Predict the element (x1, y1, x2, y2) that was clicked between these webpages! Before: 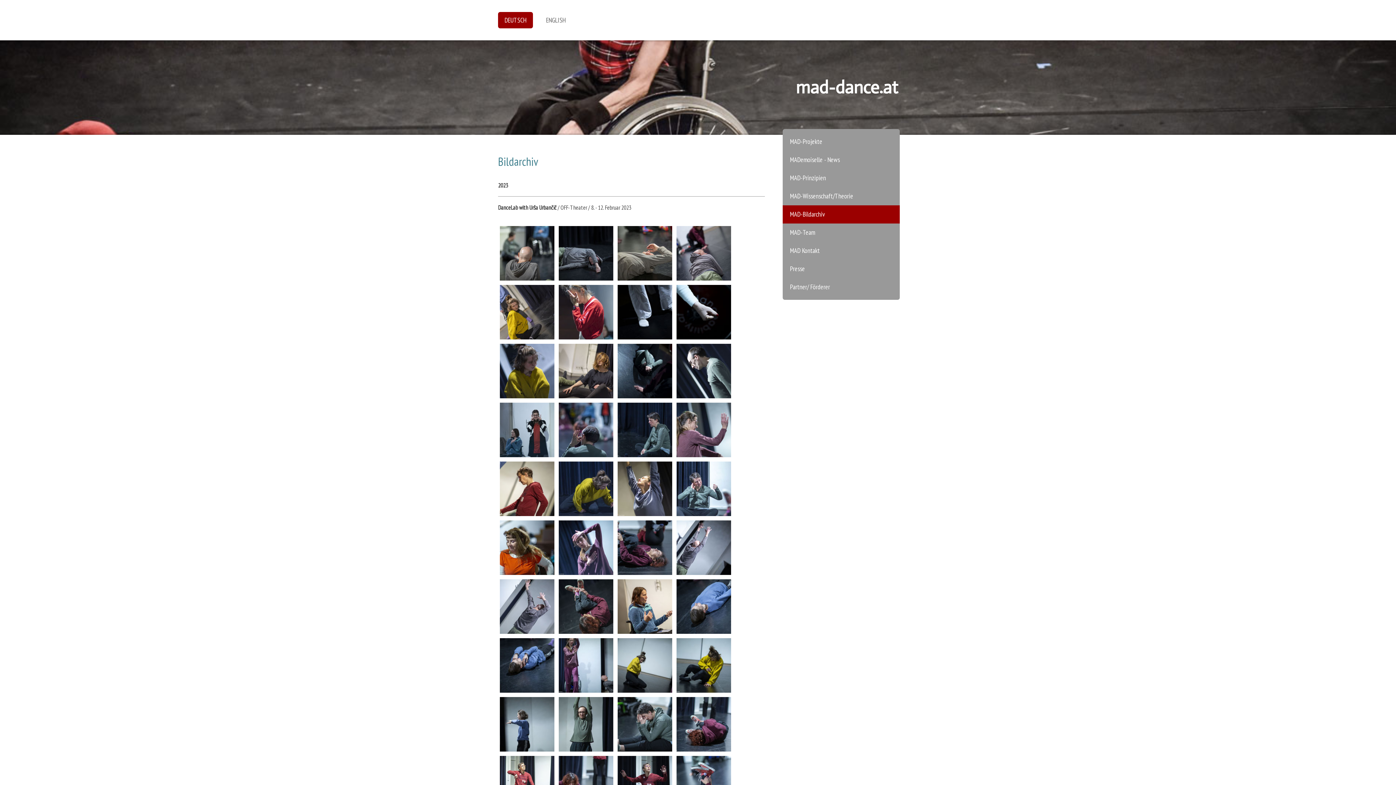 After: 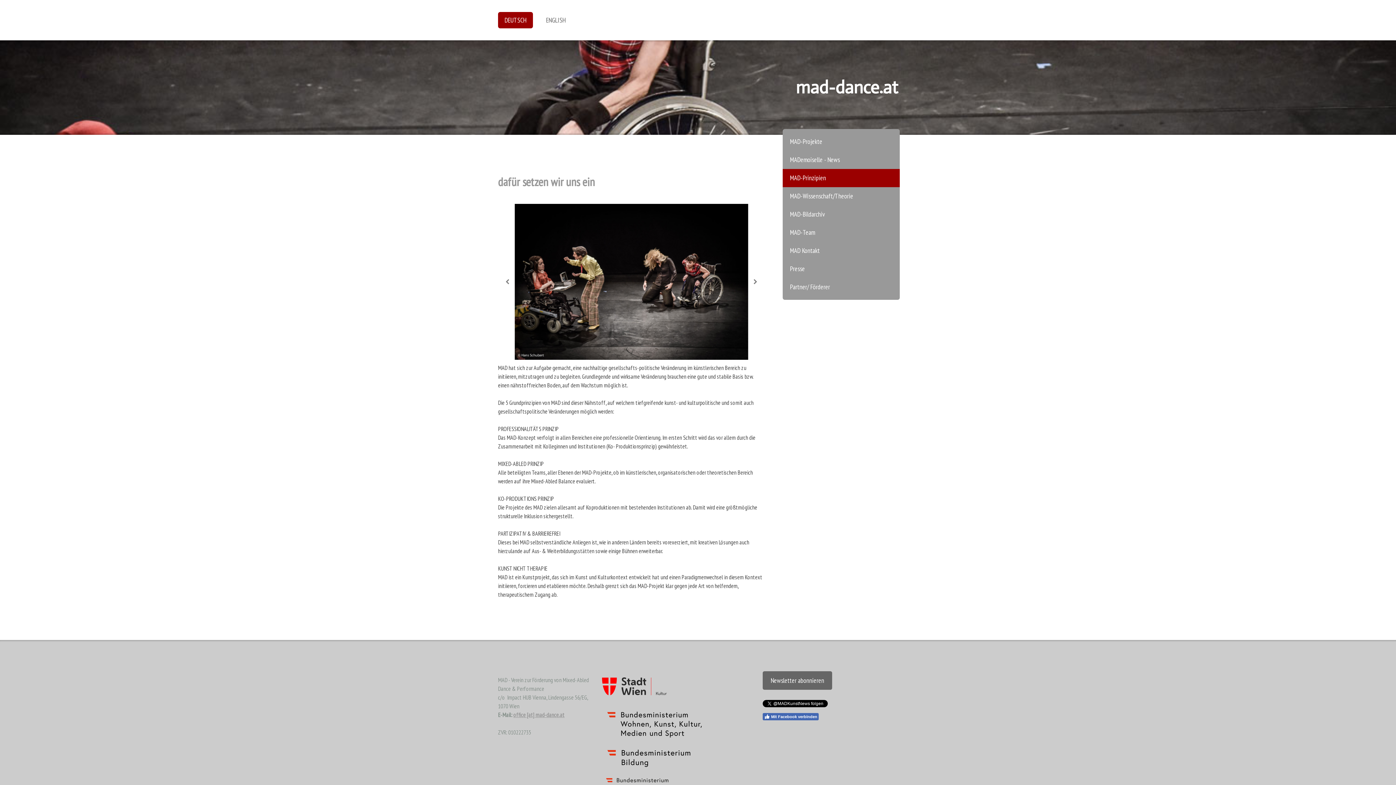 Action: label: MAD-Prinzipien bbox: (782, 169, 900, 187)